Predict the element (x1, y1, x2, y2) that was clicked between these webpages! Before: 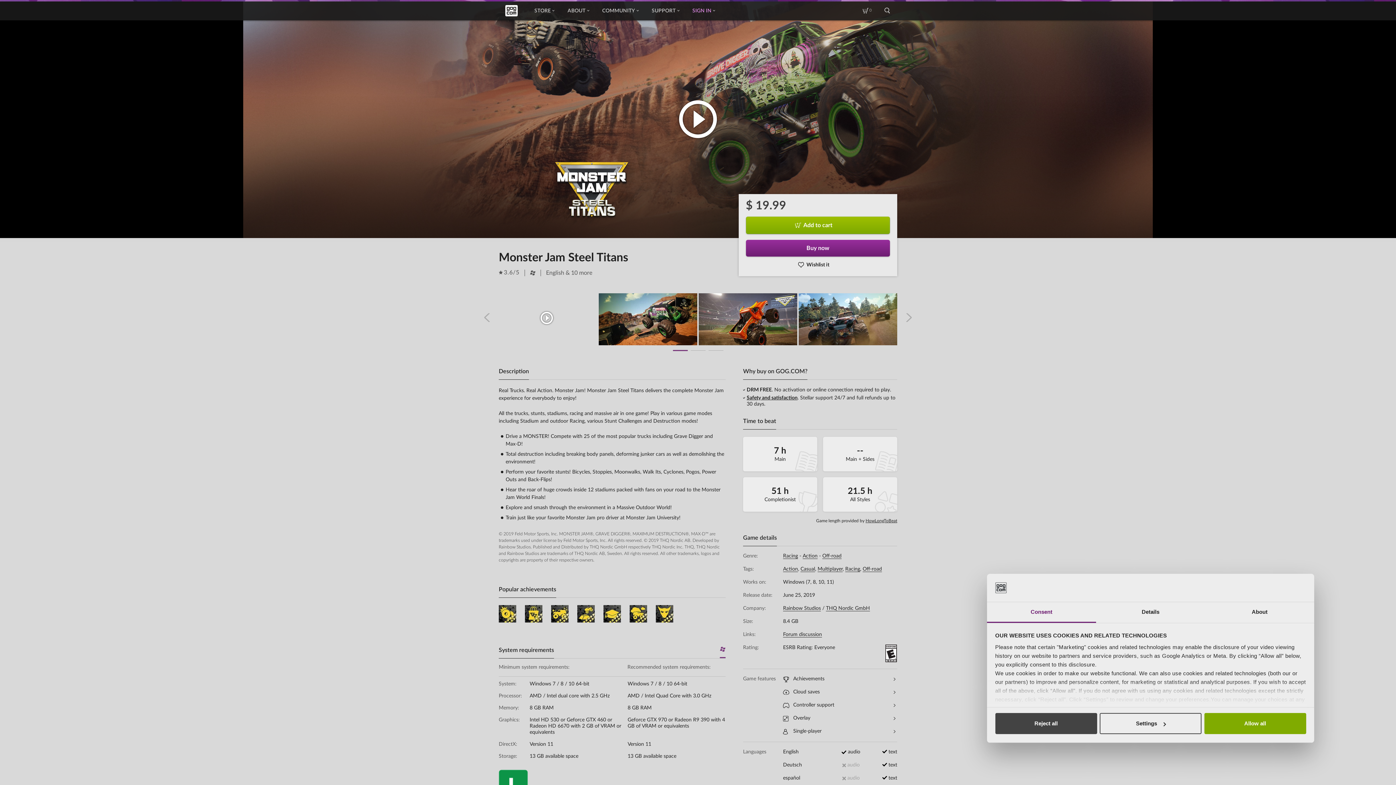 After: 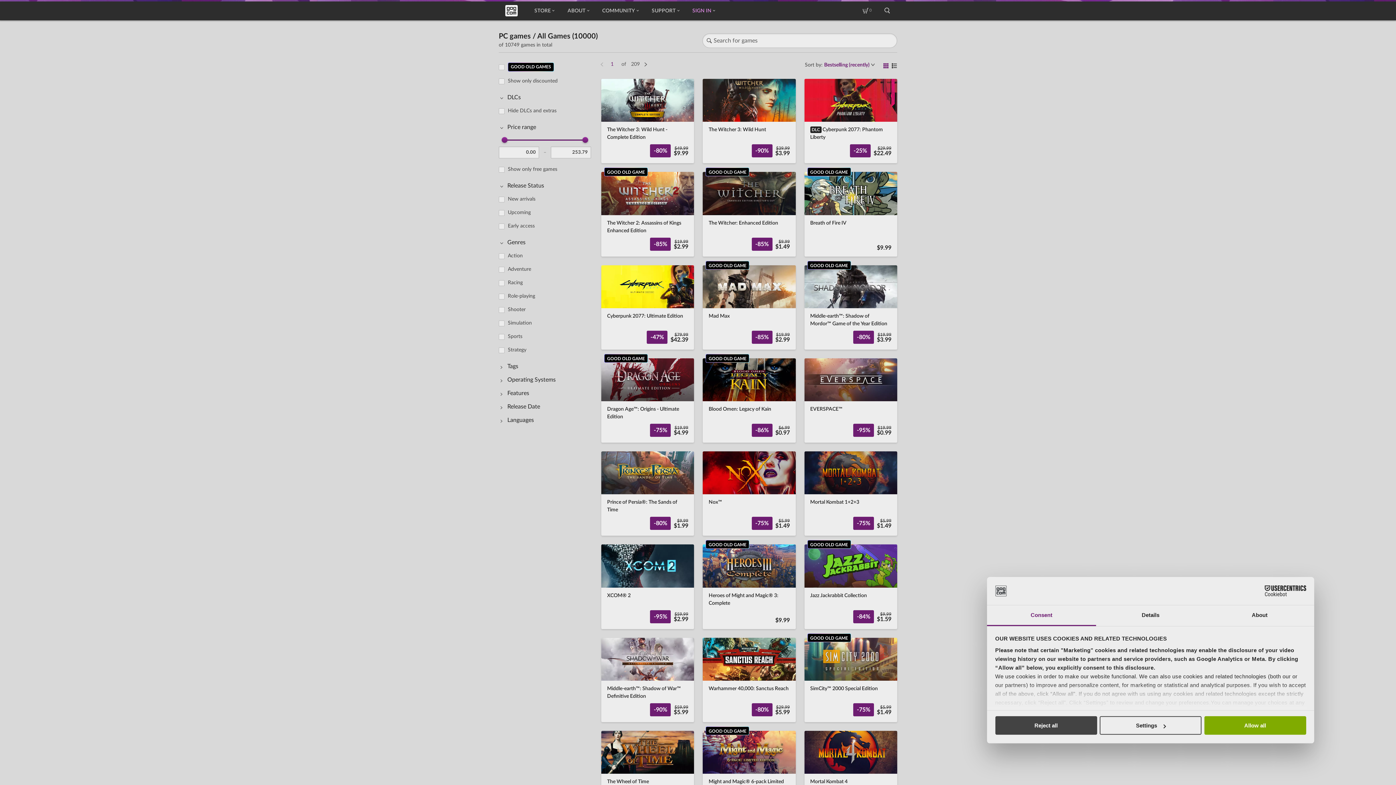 Action: bbox: (528, 1, 561, 20) label: STORE